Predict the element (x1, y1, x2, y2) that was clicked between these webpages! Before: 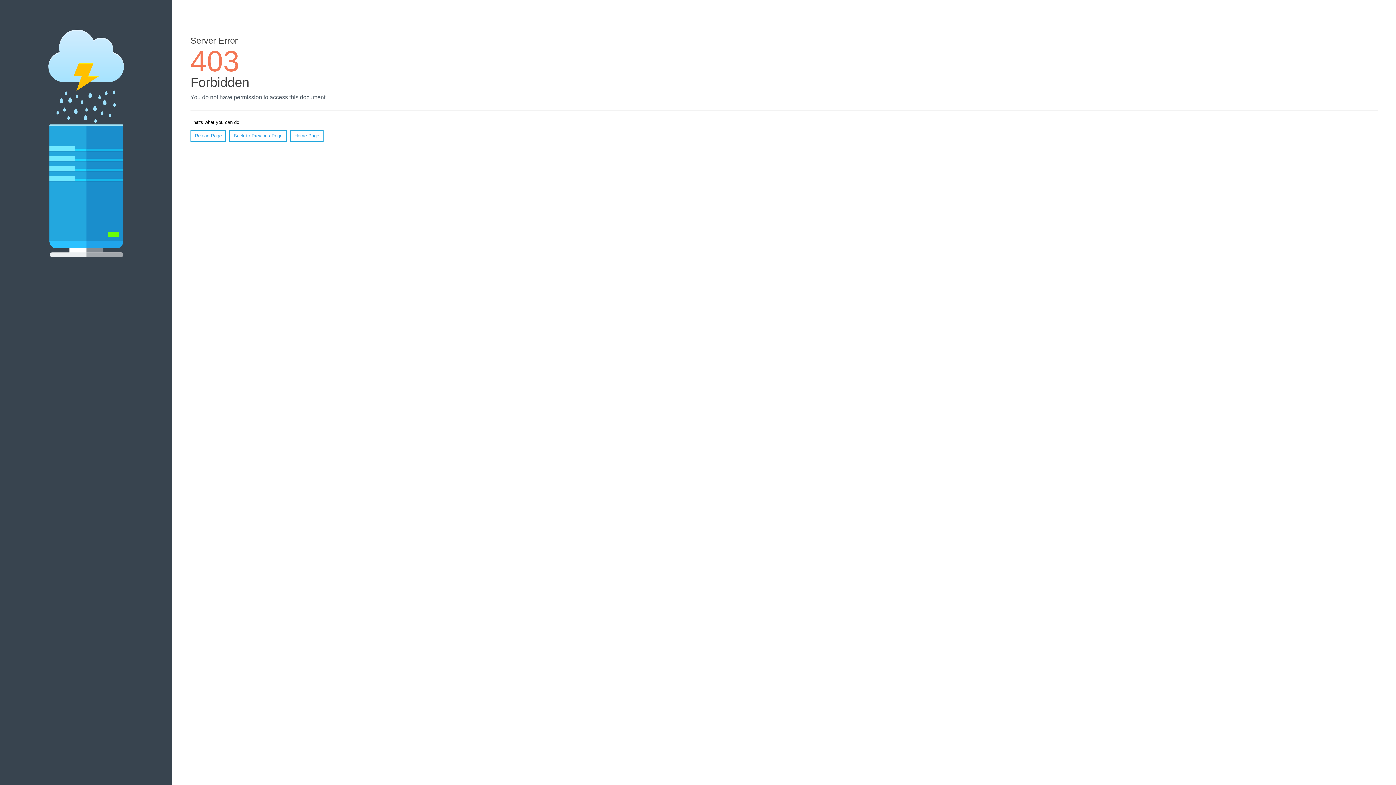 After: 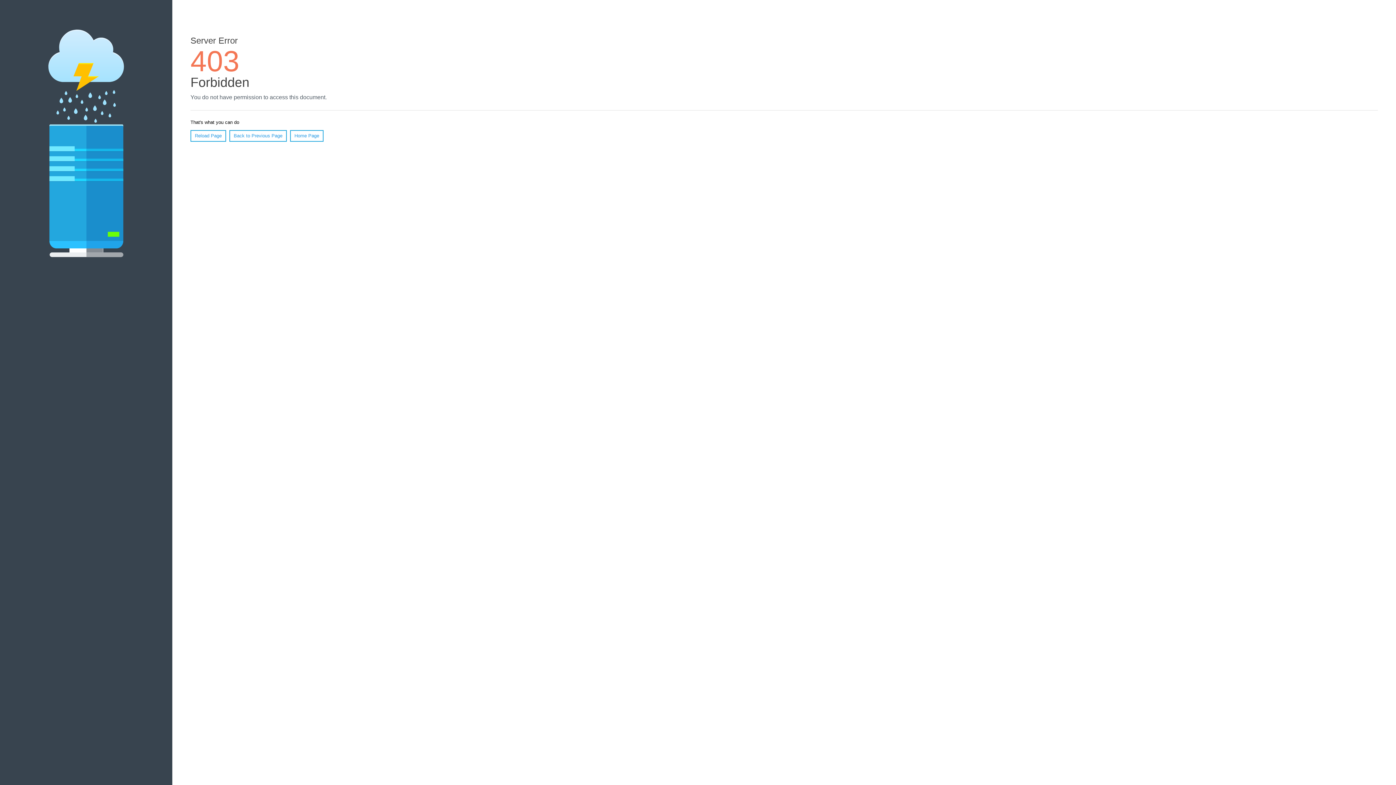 Action: label: Reload Page bbox: (190, 130, 226, 141)